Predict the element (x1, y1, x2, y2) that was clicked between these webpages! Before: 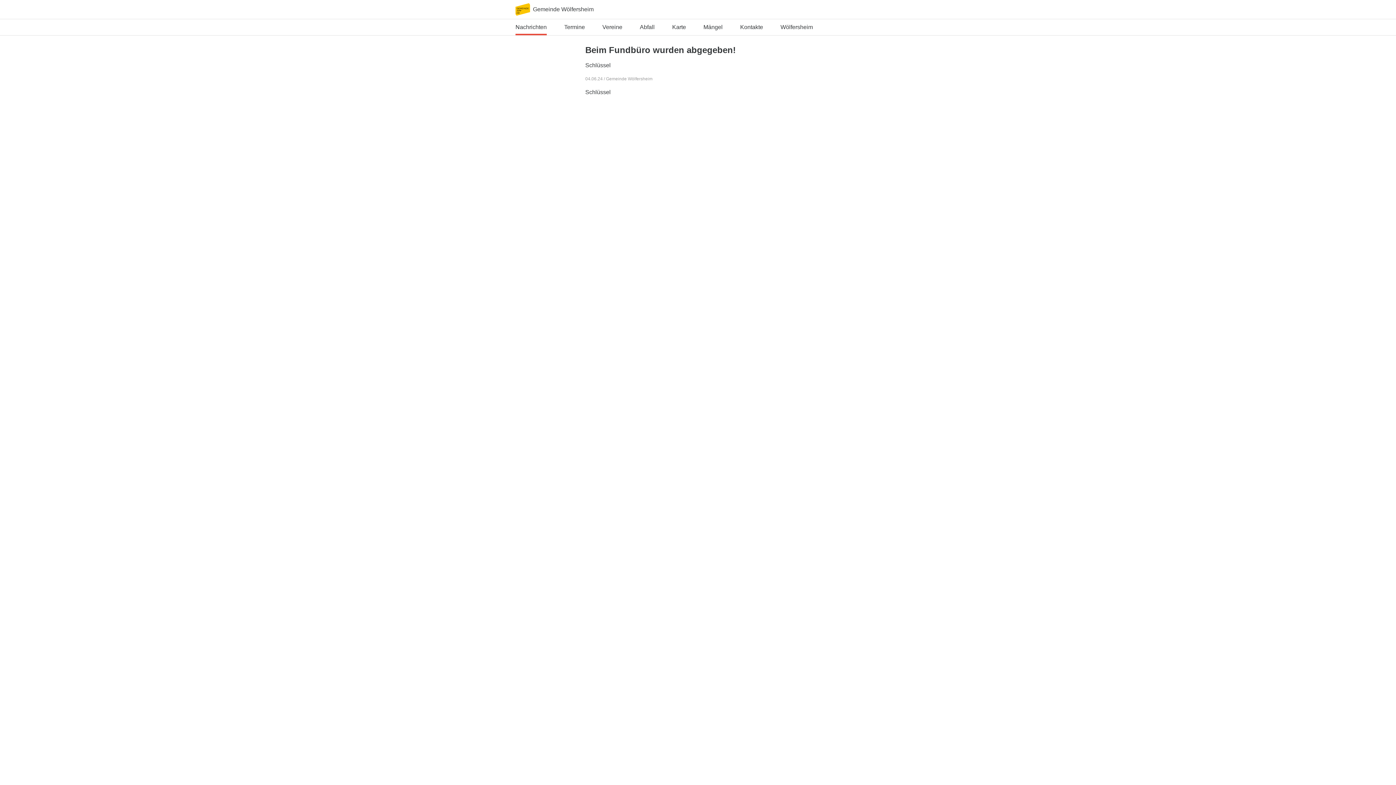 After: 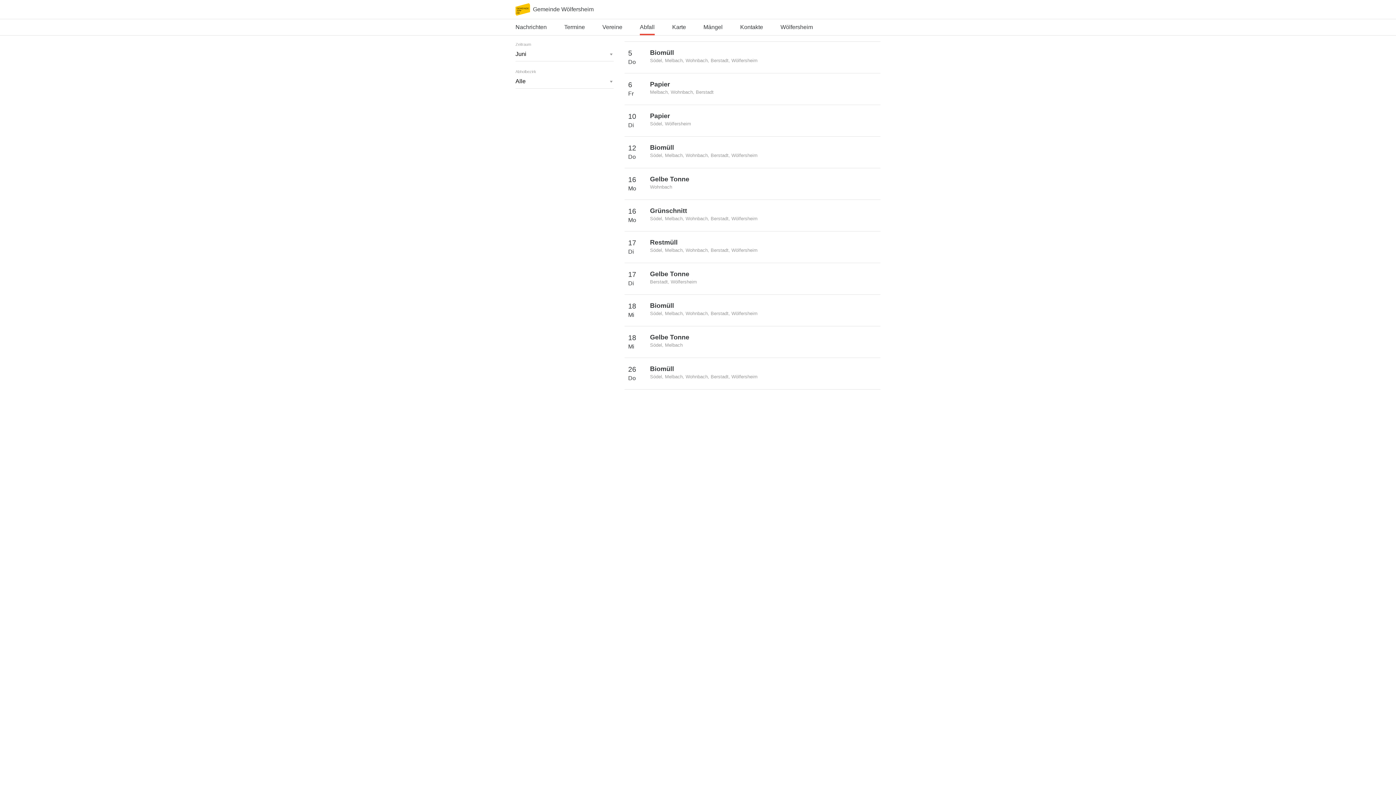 Action: label: Abfall bbox: (640, 19, 654, 35)